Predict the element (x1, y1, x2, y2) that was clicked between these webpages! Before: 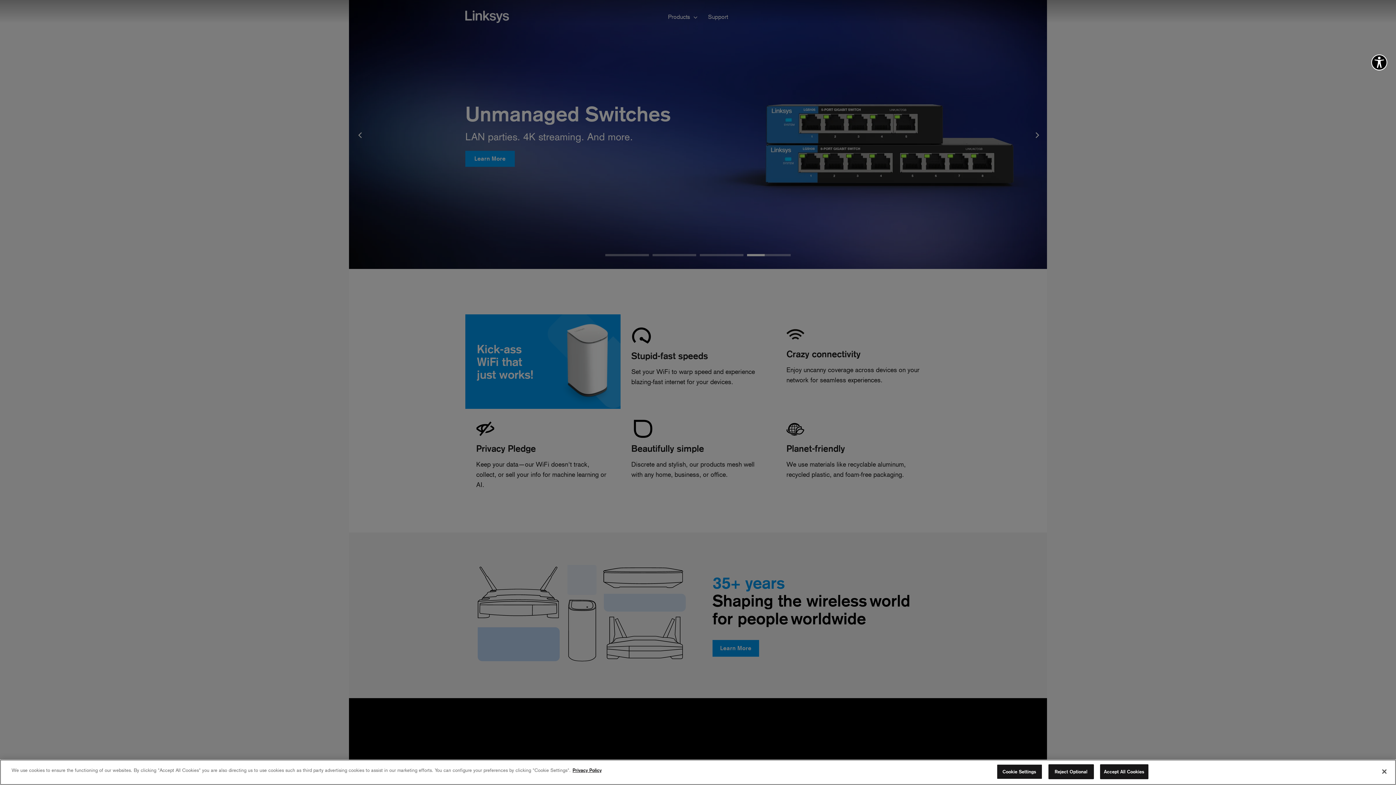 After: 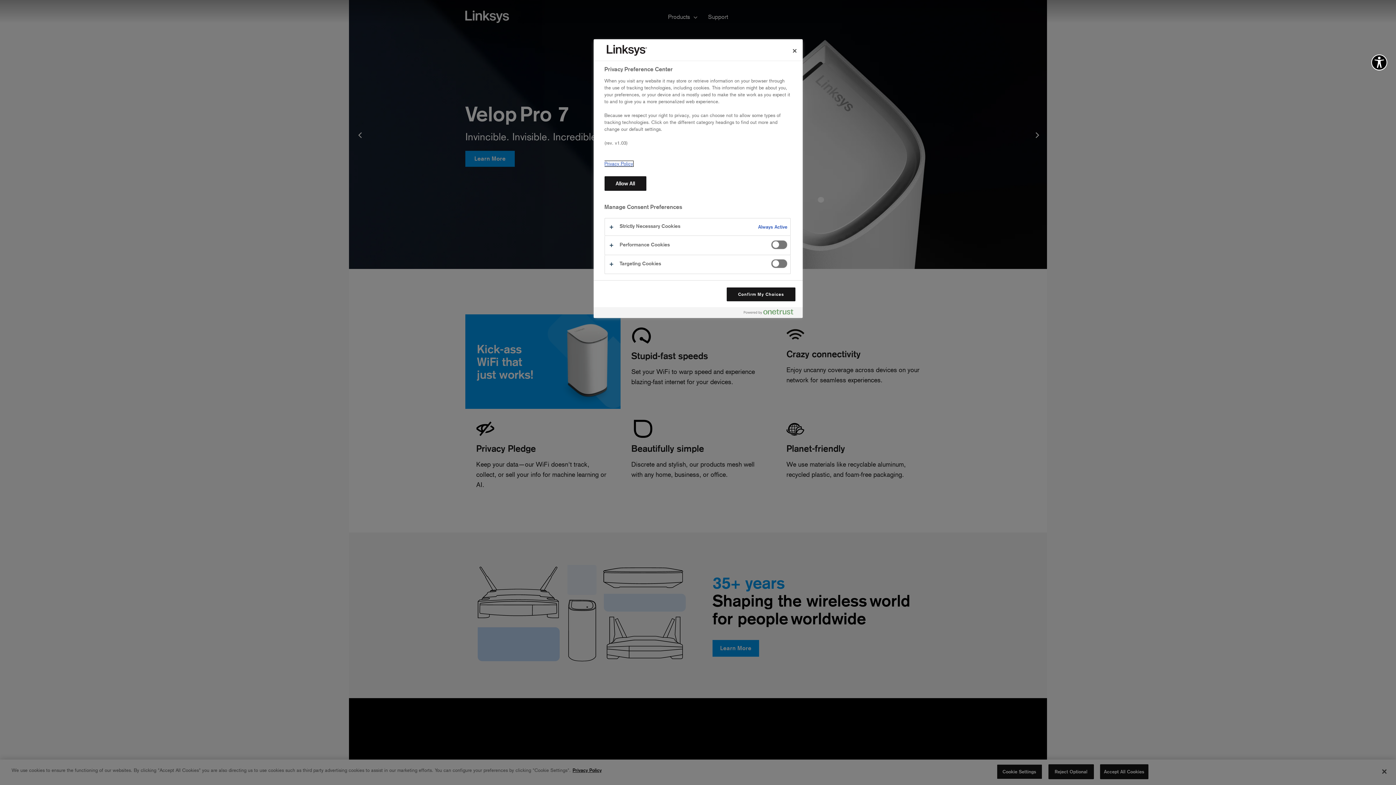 Action: bbox: (996, 764, 1042, 779) label: Cookie Settings